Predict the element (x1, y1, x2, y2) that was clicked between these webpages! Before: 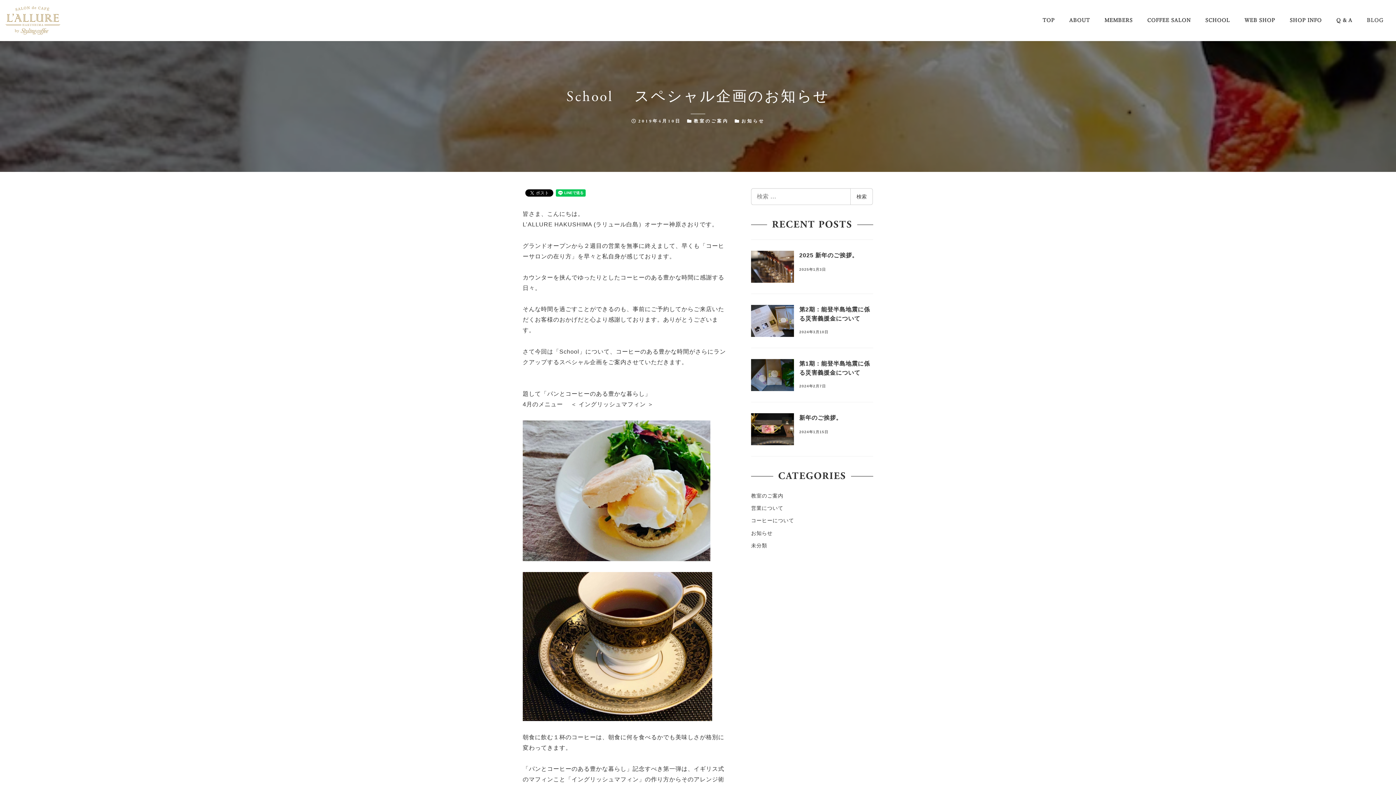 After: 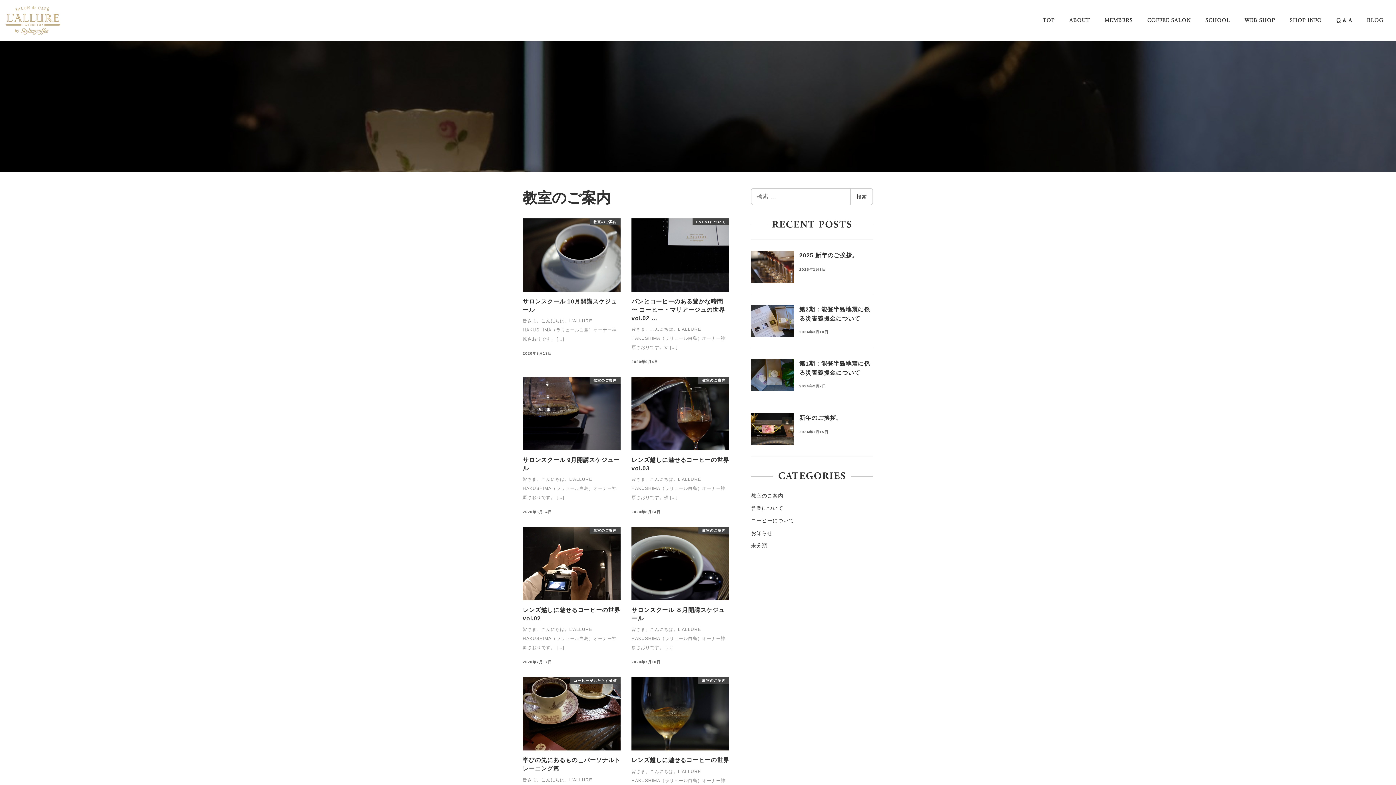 Action: bbox: (694, 118, 728, 124) label: 教室のご案内